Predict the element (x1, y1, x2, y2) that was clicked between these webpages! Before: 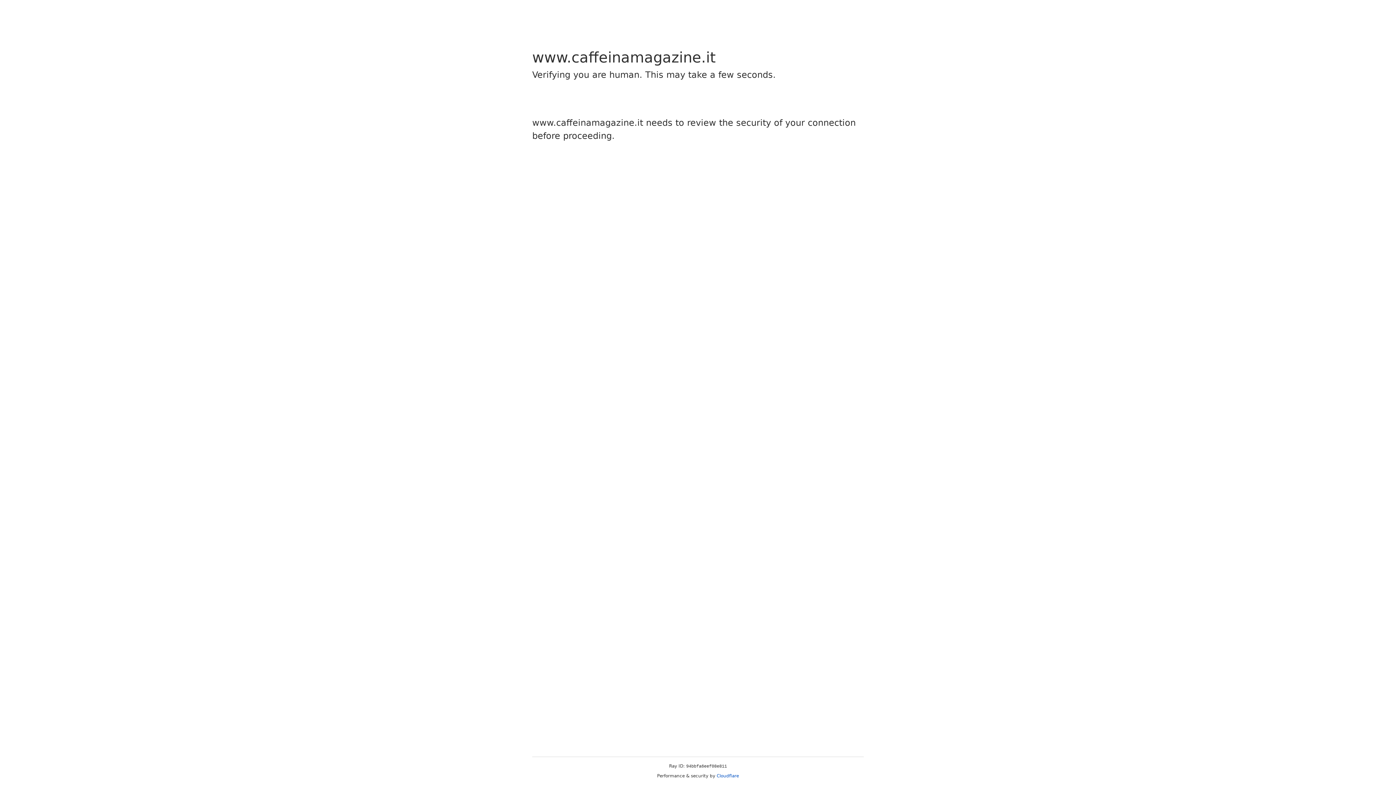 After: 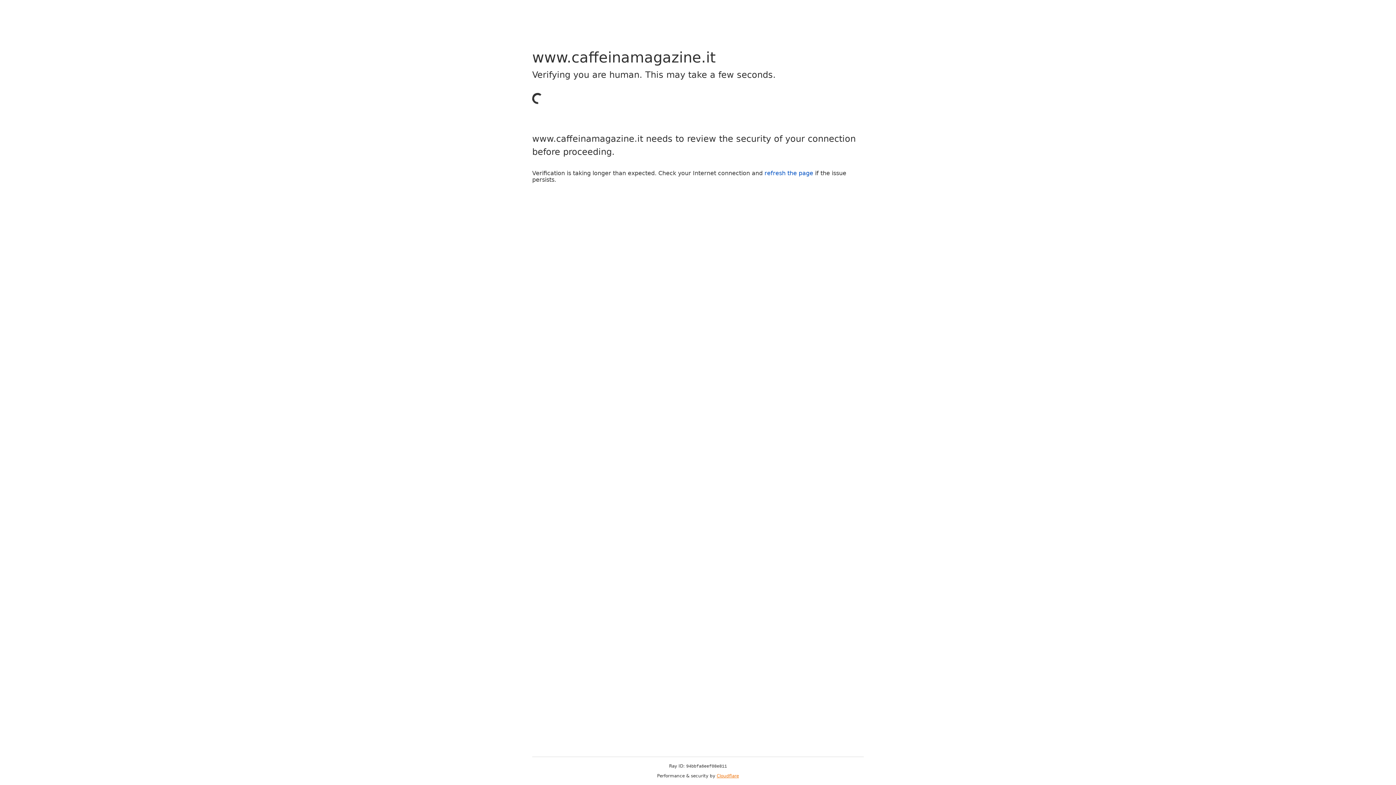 Action: label: Cloudflare bbox: (716, 773, 739, 778)